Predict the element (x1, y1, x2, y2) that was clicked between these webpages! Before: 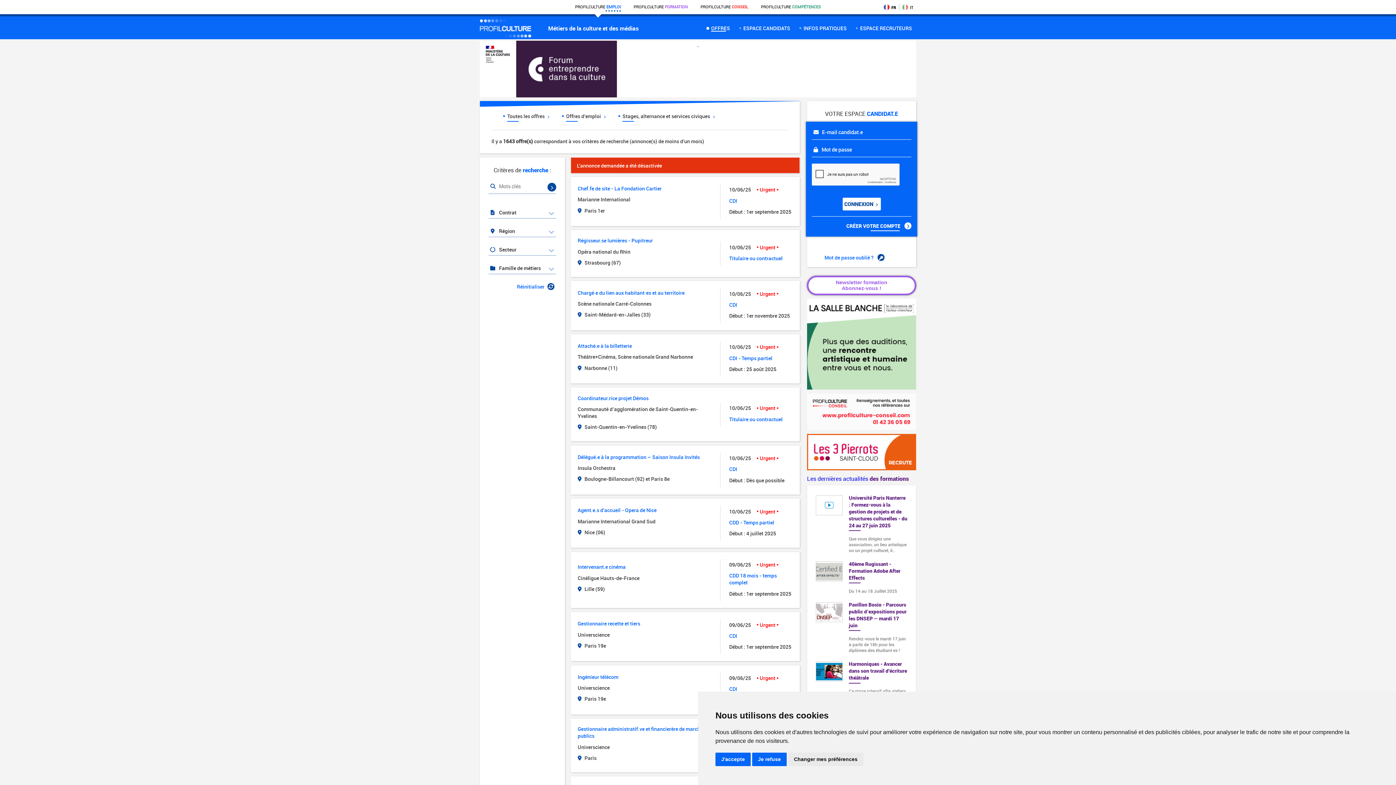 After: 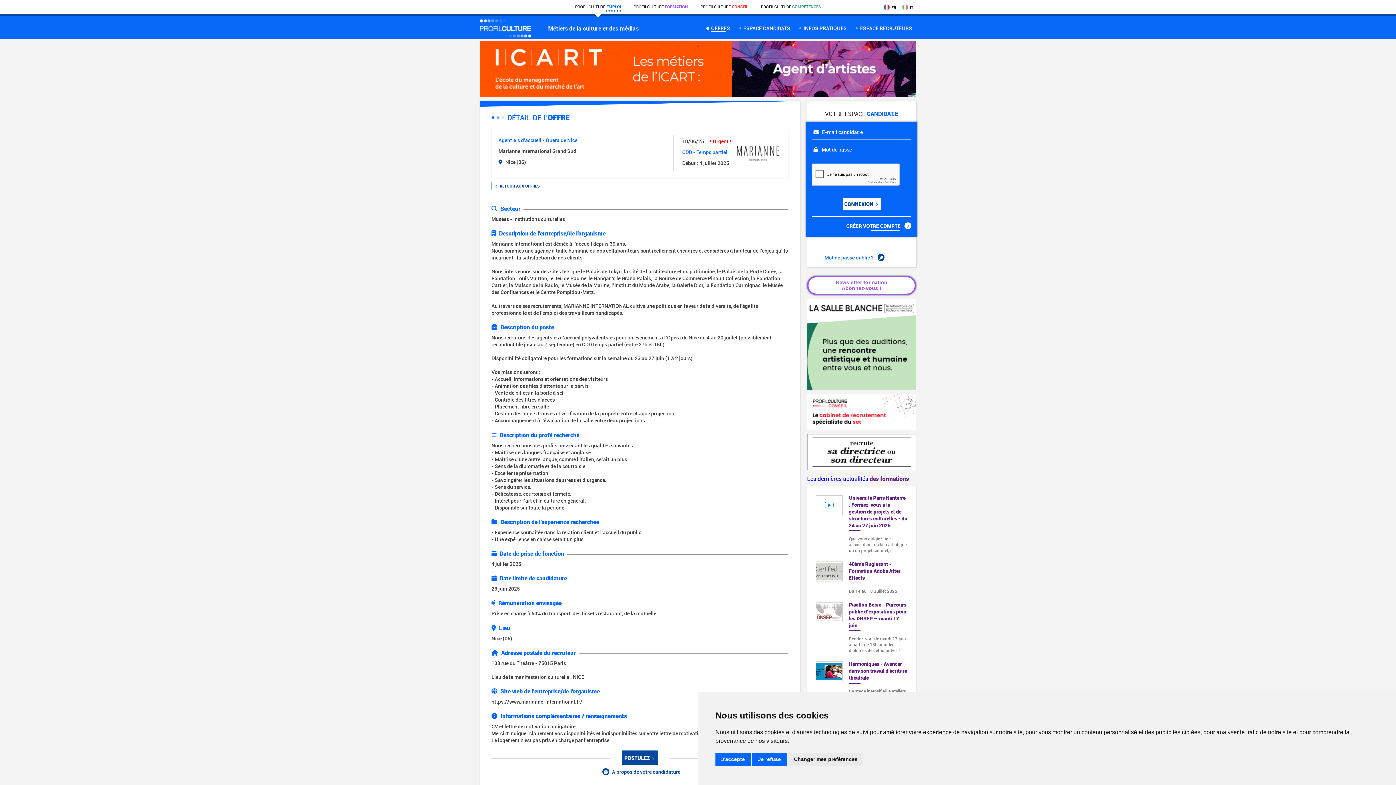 Action: bbox: (570, 498, 800, 548) label: Agent.e.s d'accueil - Opera de Nice

Marianne International Grand Sud

 Nice (06)

10/06/25Urgent

CDD - Temps partiel

Début : 4 juillet 2025